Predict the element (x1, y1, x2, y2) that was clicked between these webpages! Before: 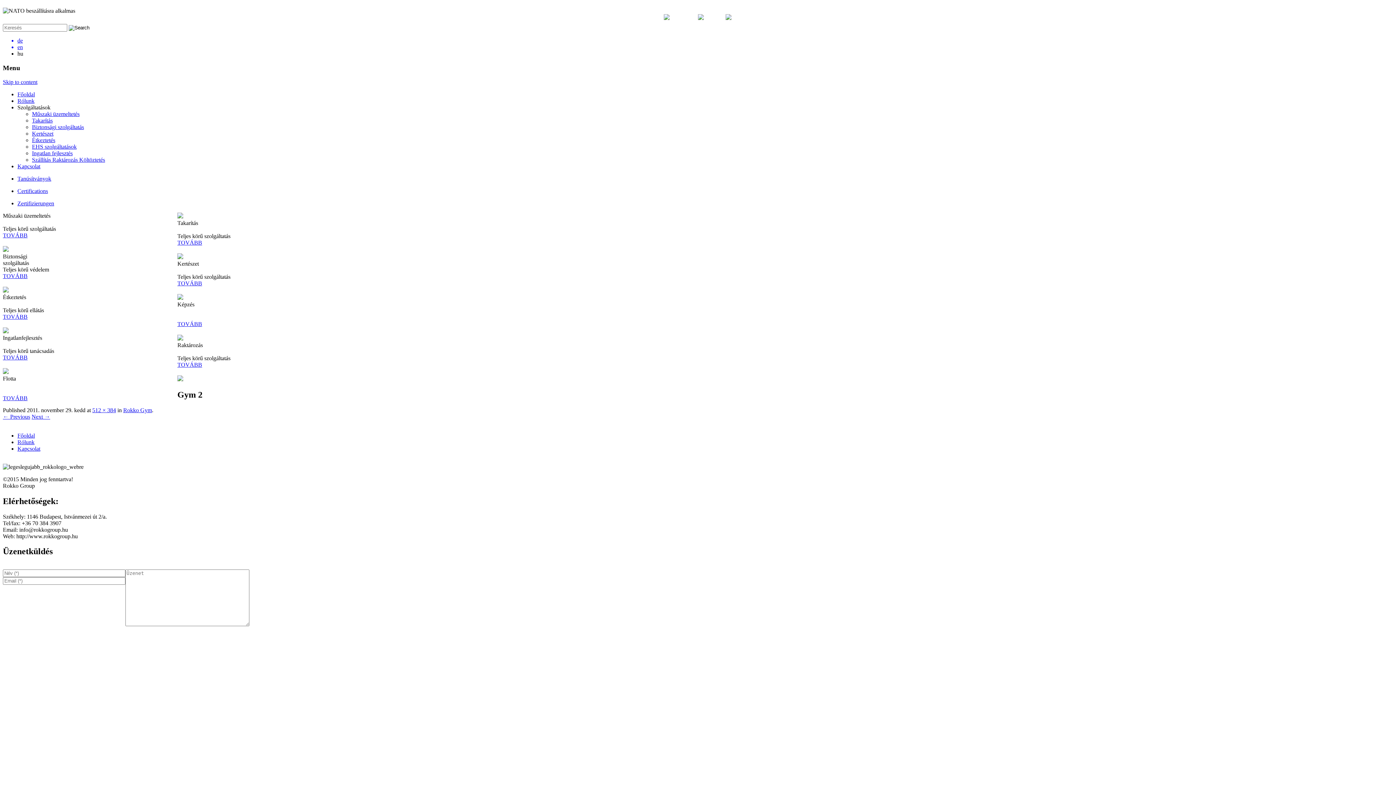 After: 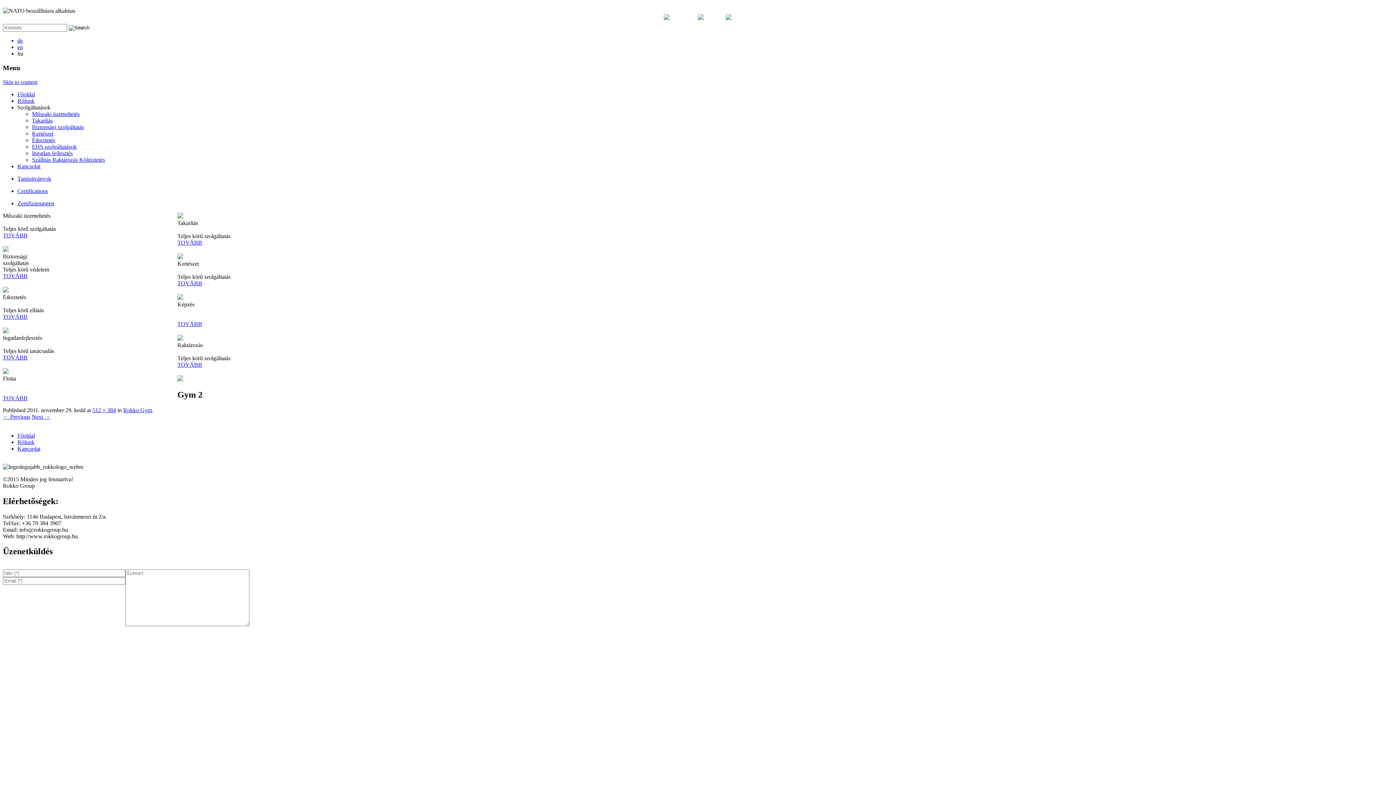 Action: bbox: (2, 78, 37, 85) label: Skip to content